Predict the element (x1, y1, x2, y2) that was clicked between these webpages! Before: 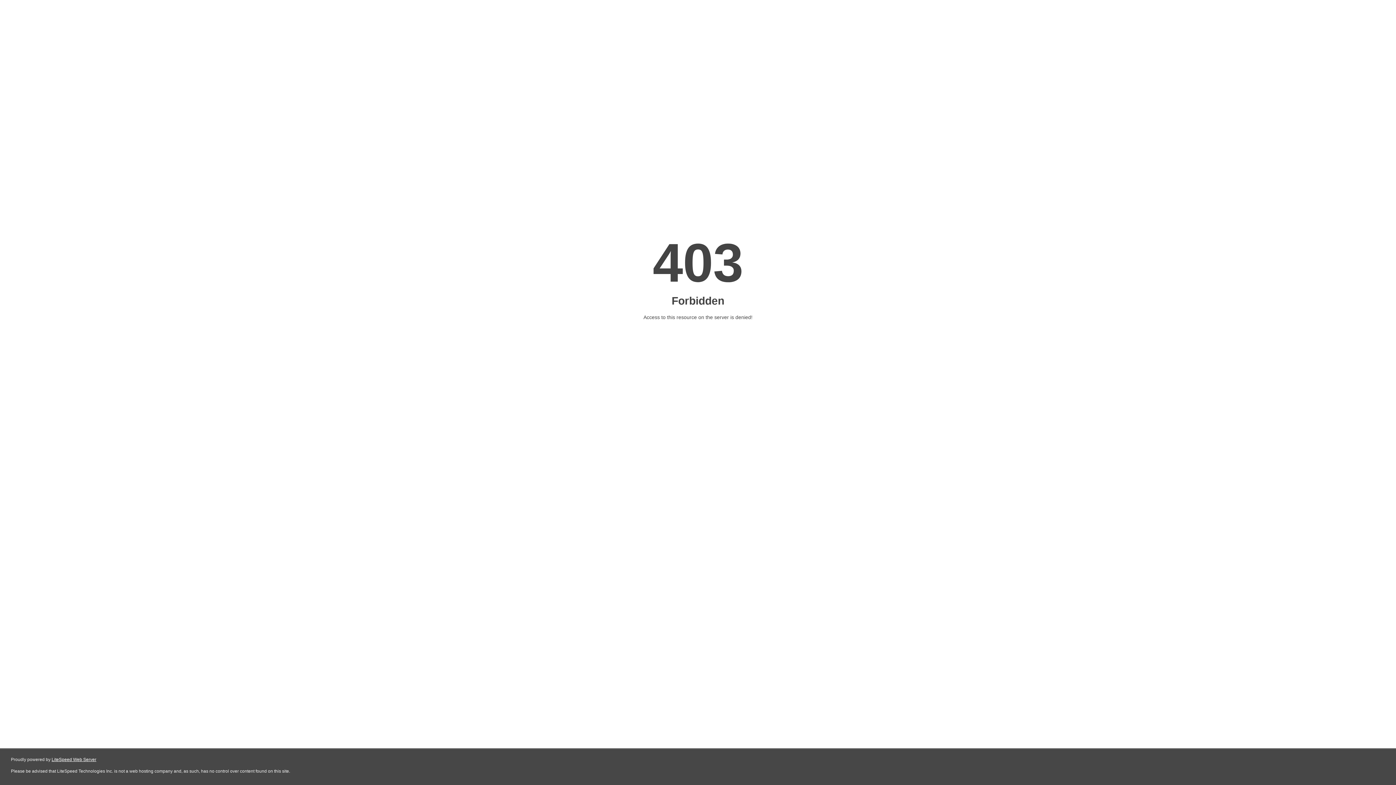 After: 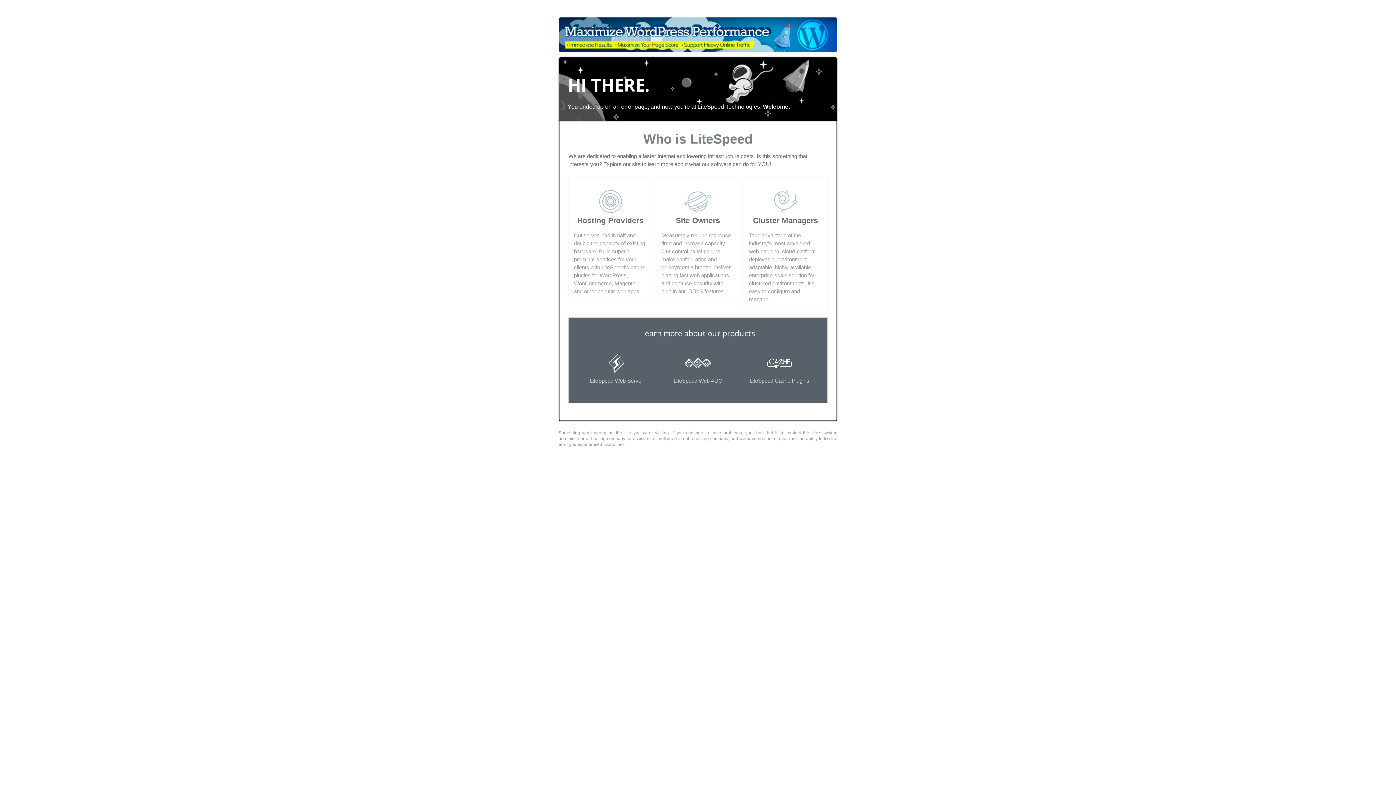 Action: bbox: (51, 757, 96, 762) label: LiteSpeed Web Server